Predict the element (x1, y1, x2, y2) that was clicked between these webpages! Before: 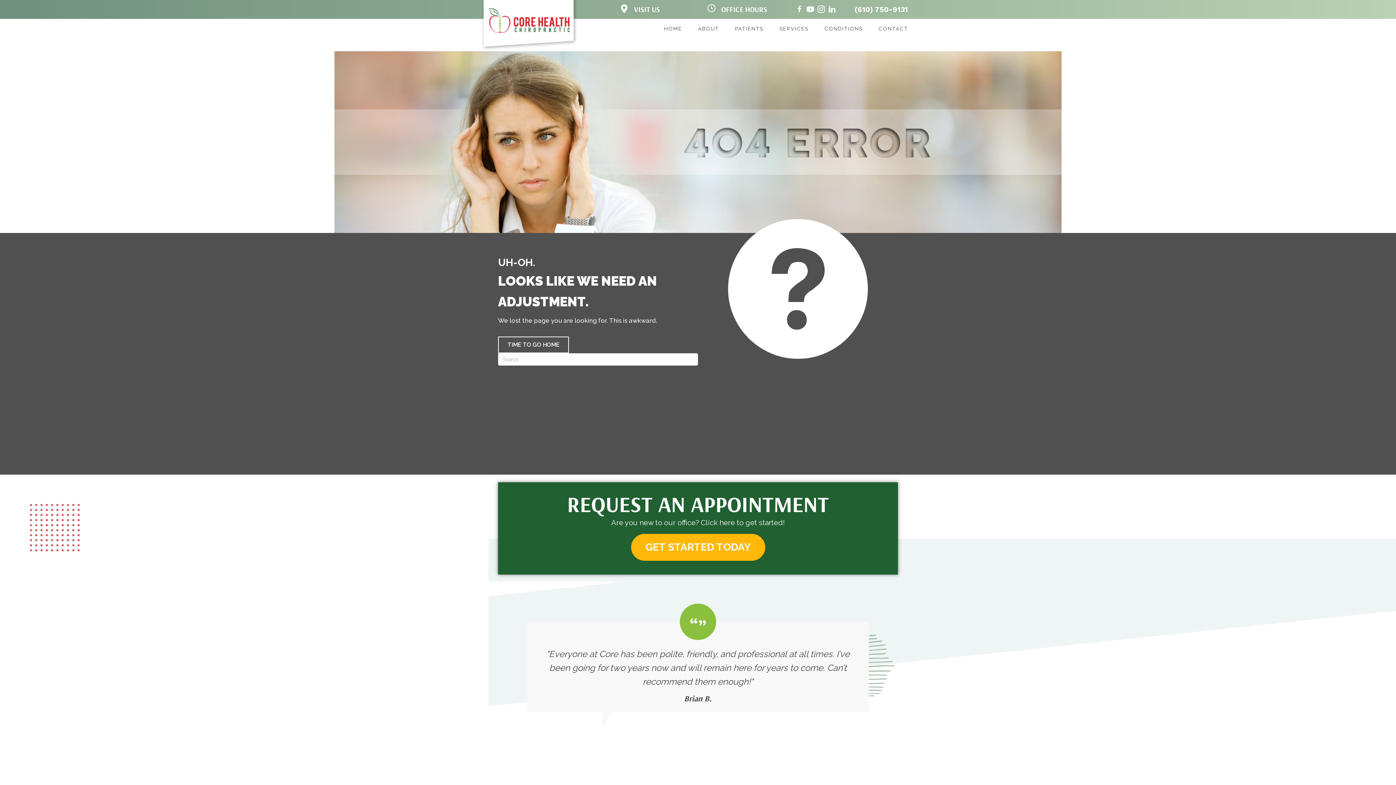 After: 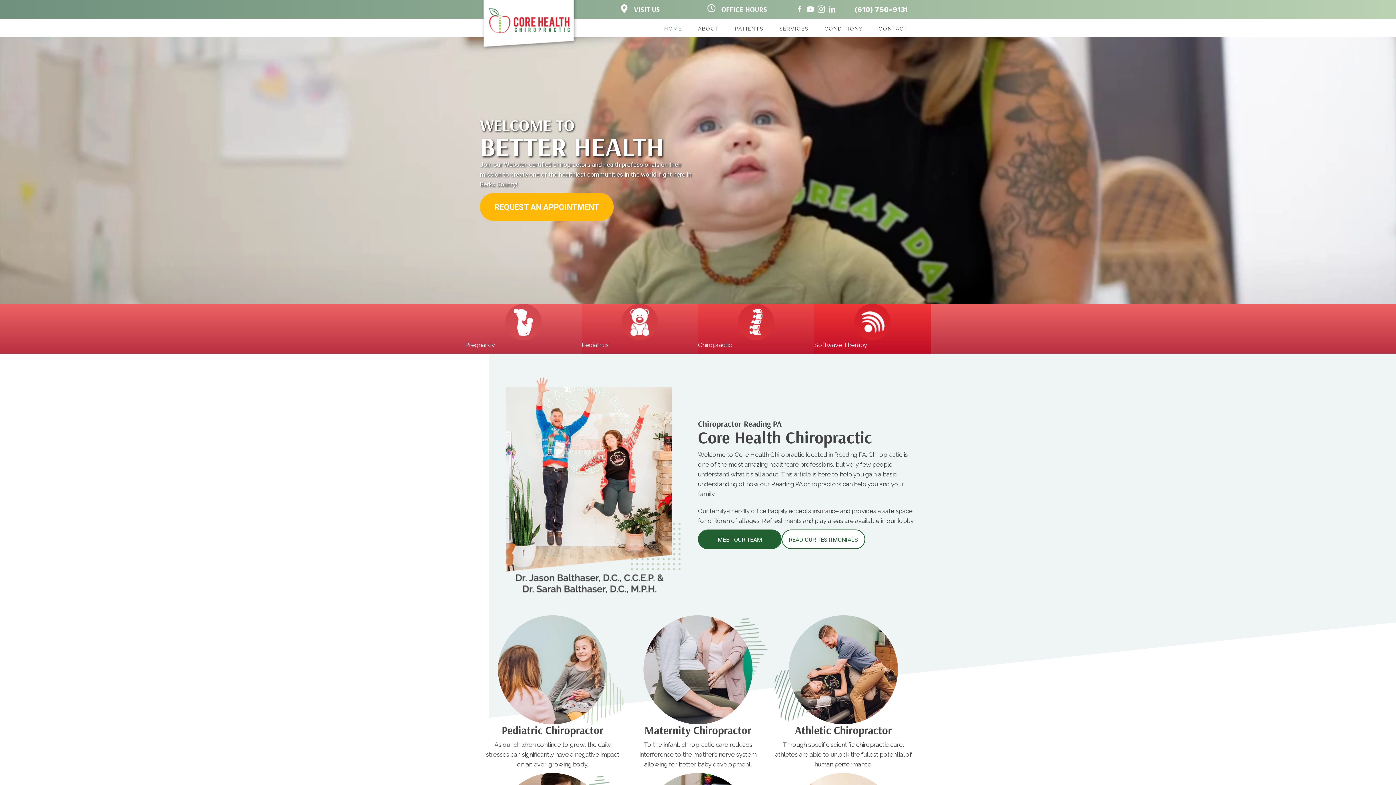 Action: bbox: (660, 22, 685, 34) label: HOME